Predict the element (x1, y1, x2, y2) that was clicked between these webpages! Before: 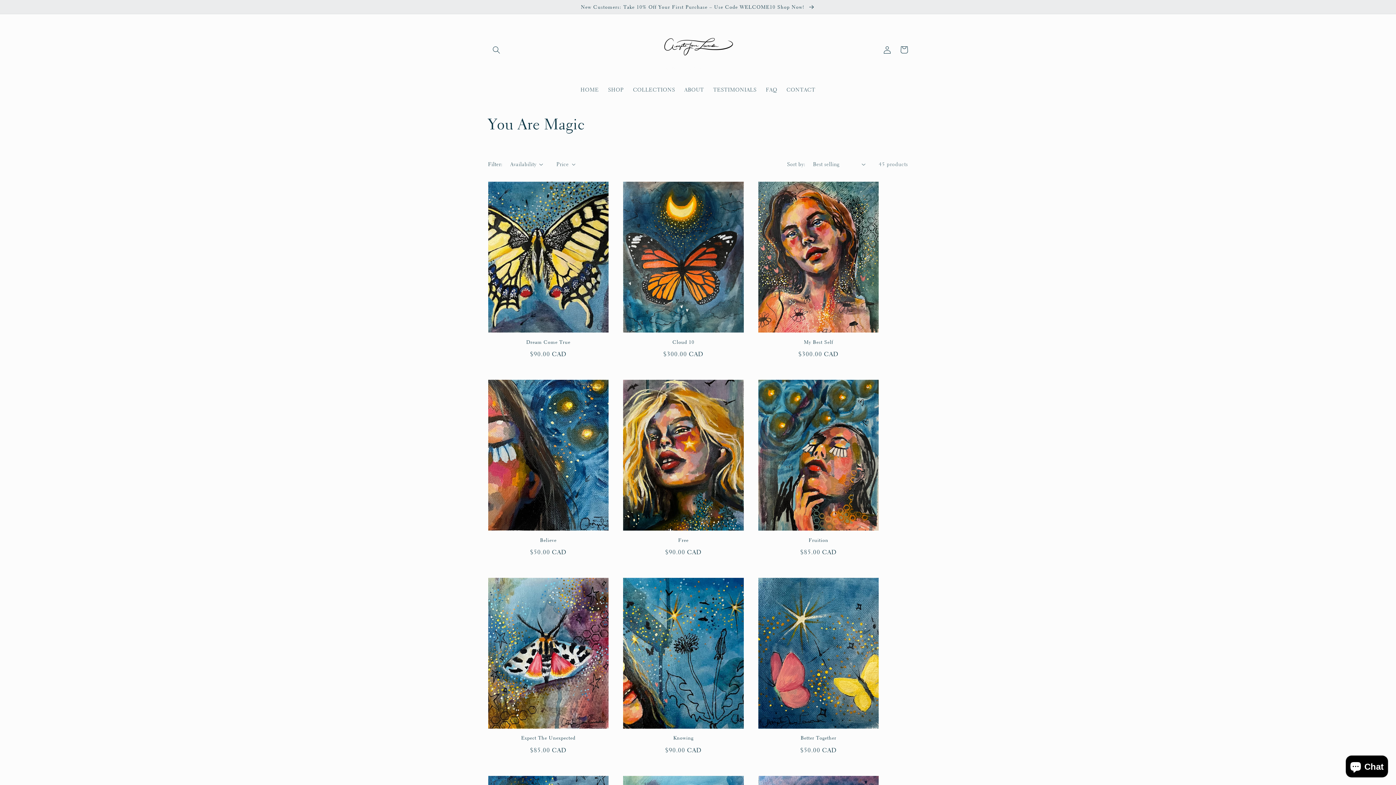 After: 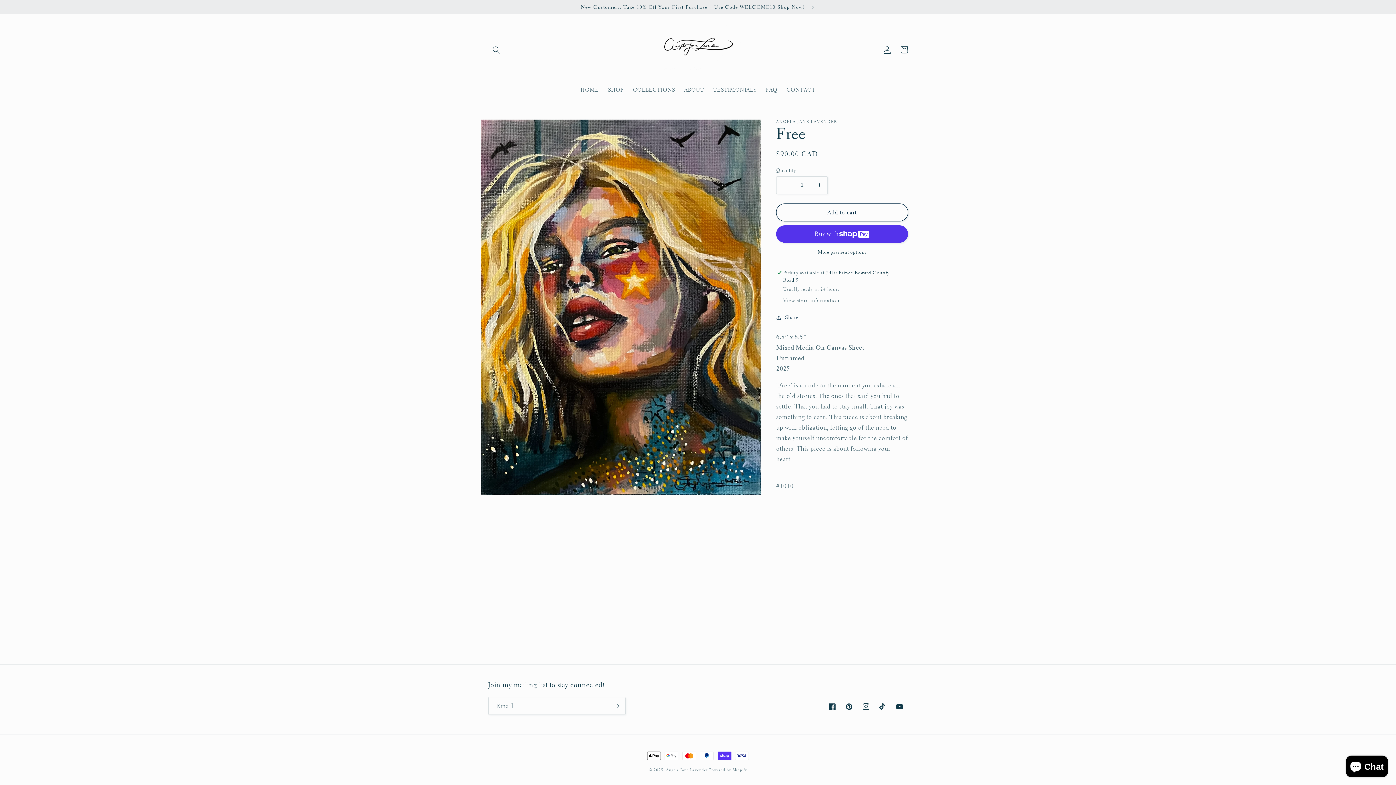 Action: bbox: (623, 537, 743, 543) label: Free